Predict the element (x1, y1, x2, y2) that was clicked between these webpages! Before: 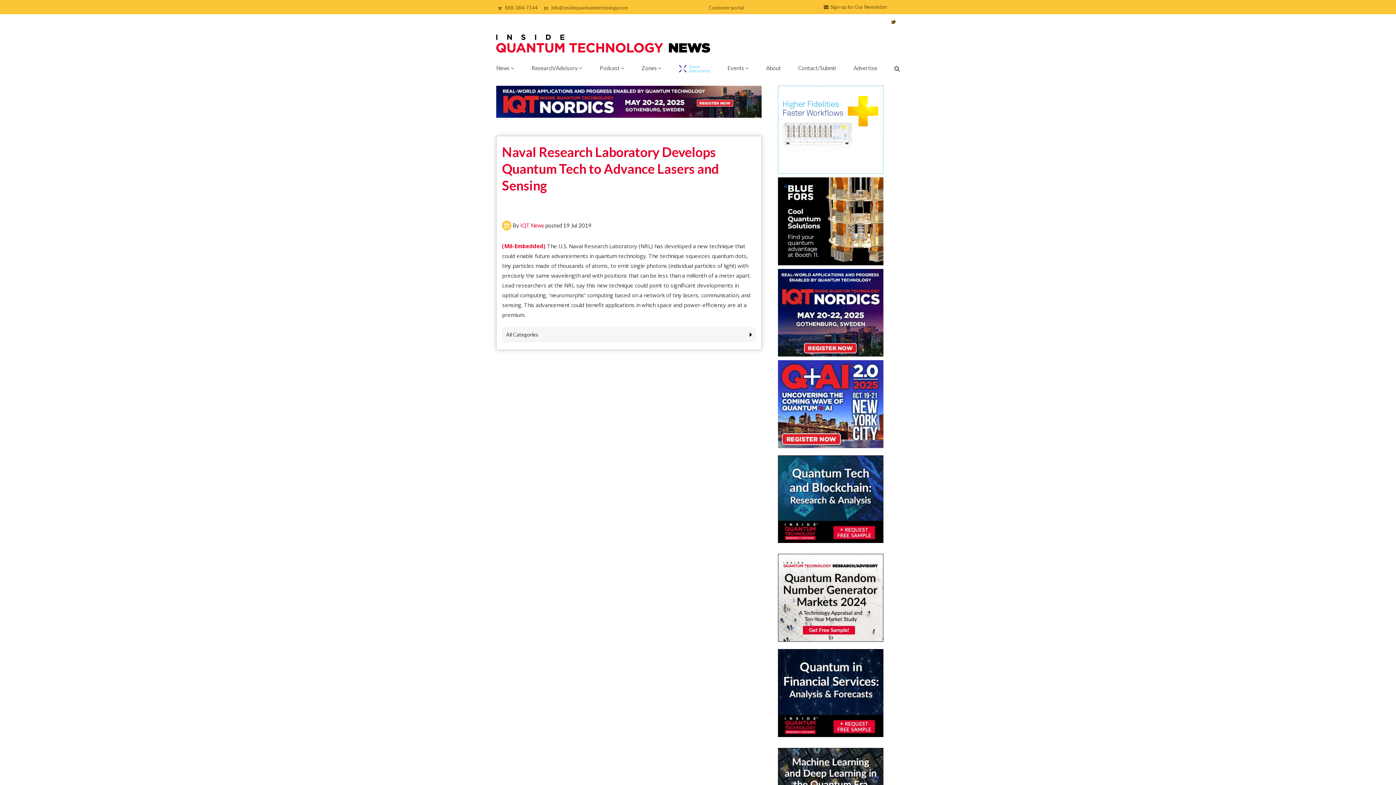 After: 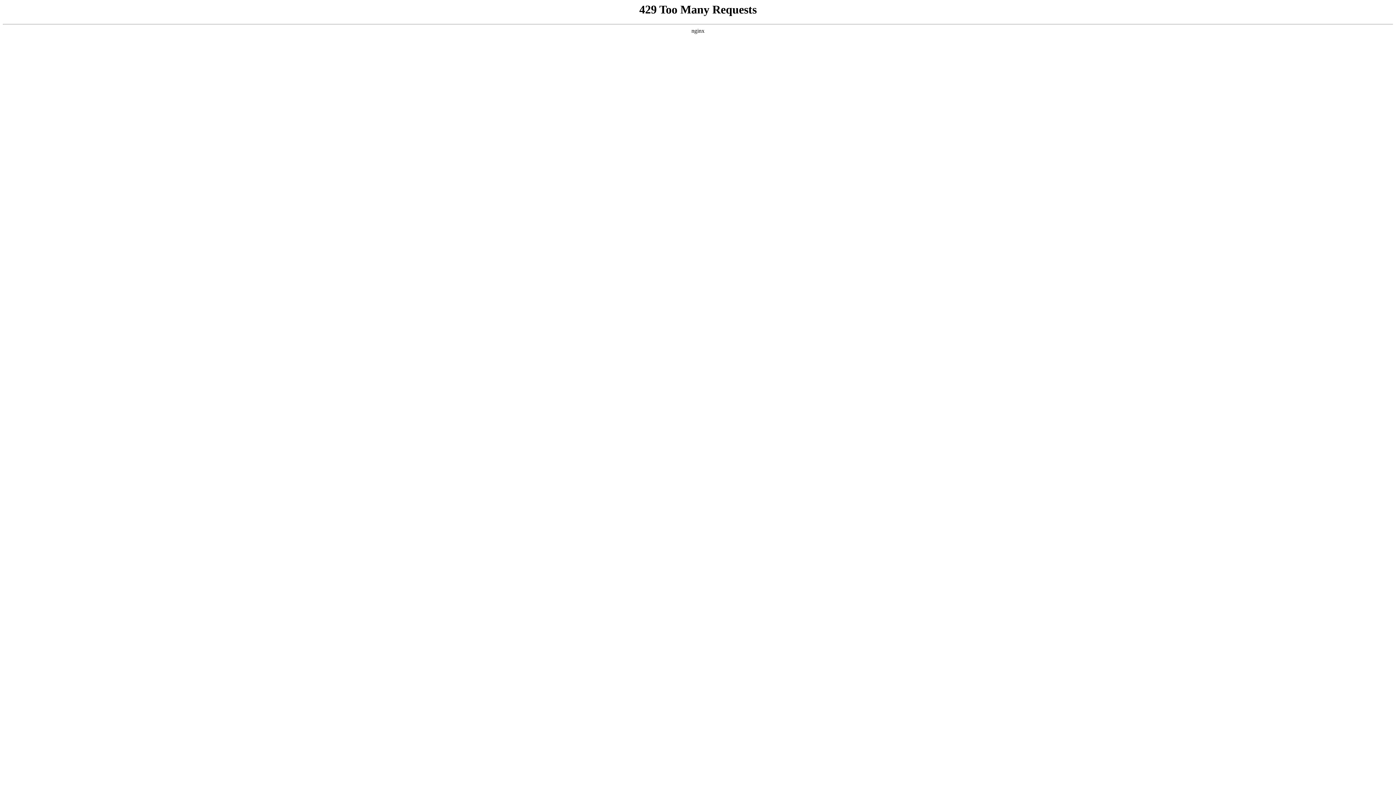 Action: bbox: (678, 64, 710, 71)